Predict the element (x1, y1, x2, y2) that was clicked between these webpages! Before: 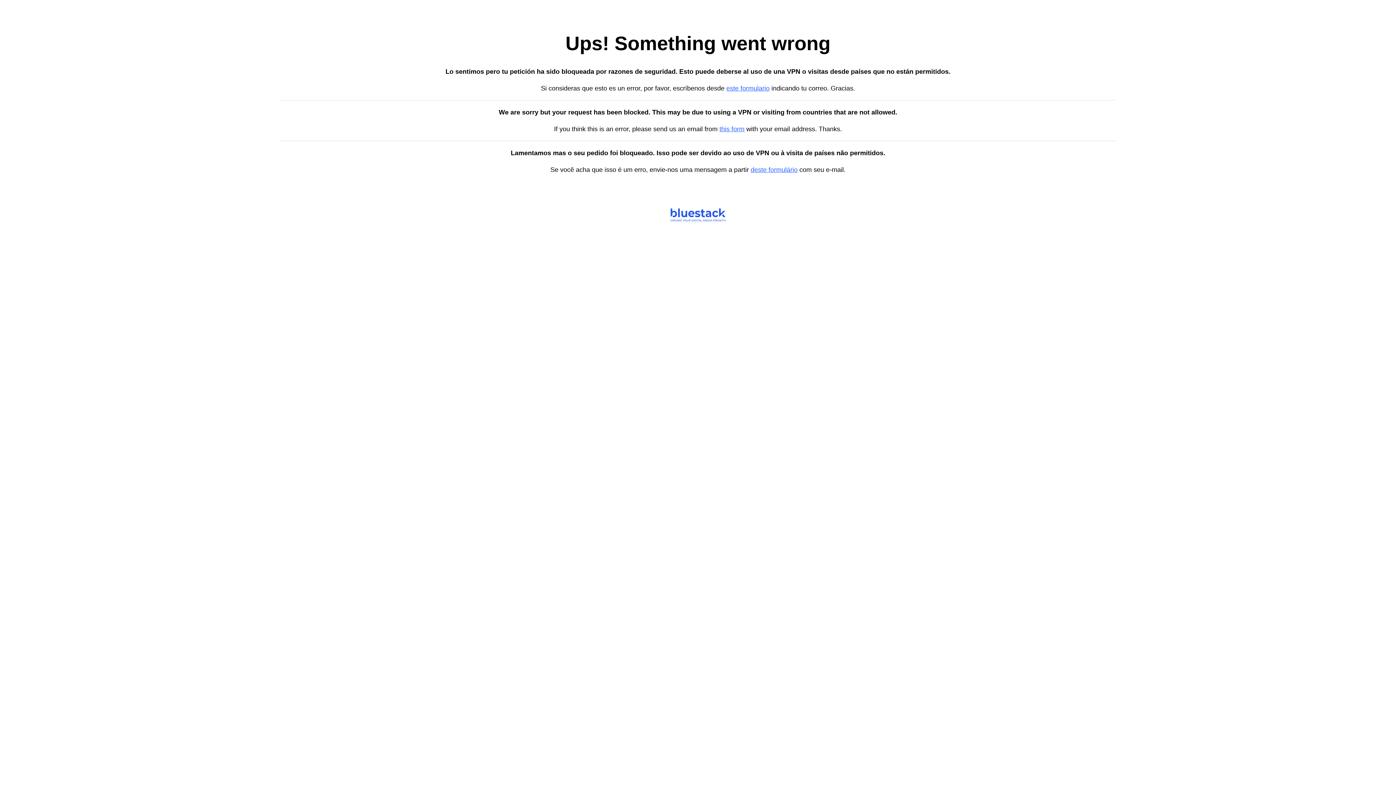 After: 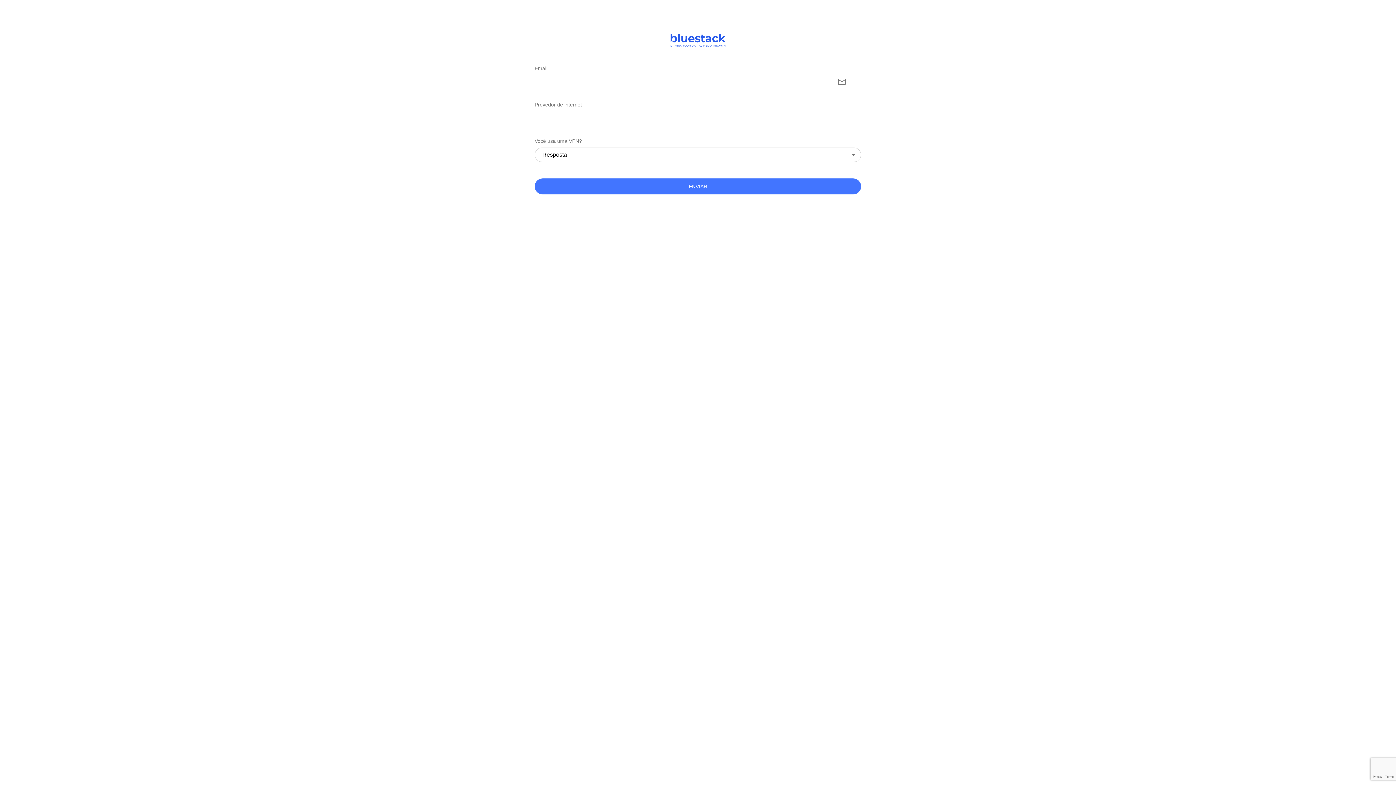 Action: bbox: (750, 166, 797, 173) label: deste formulário